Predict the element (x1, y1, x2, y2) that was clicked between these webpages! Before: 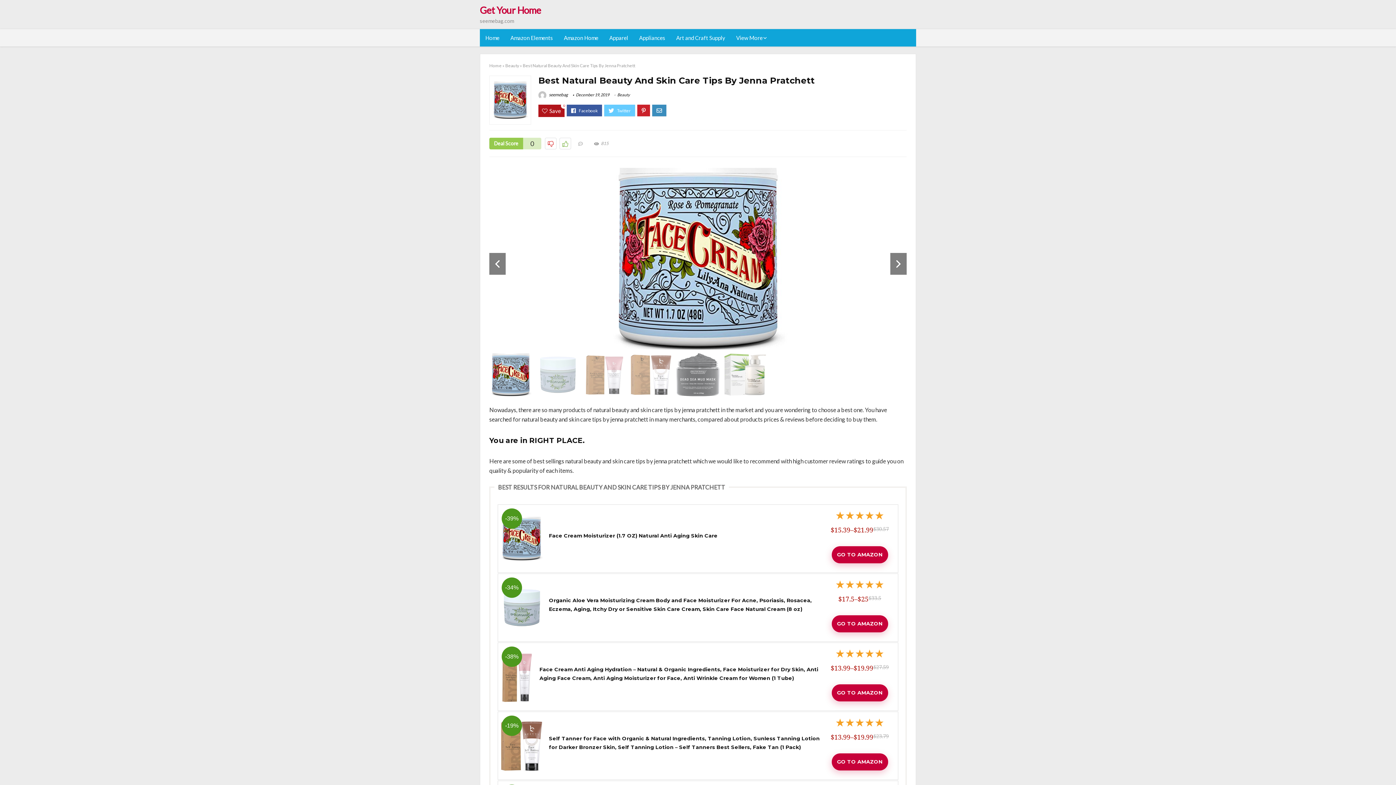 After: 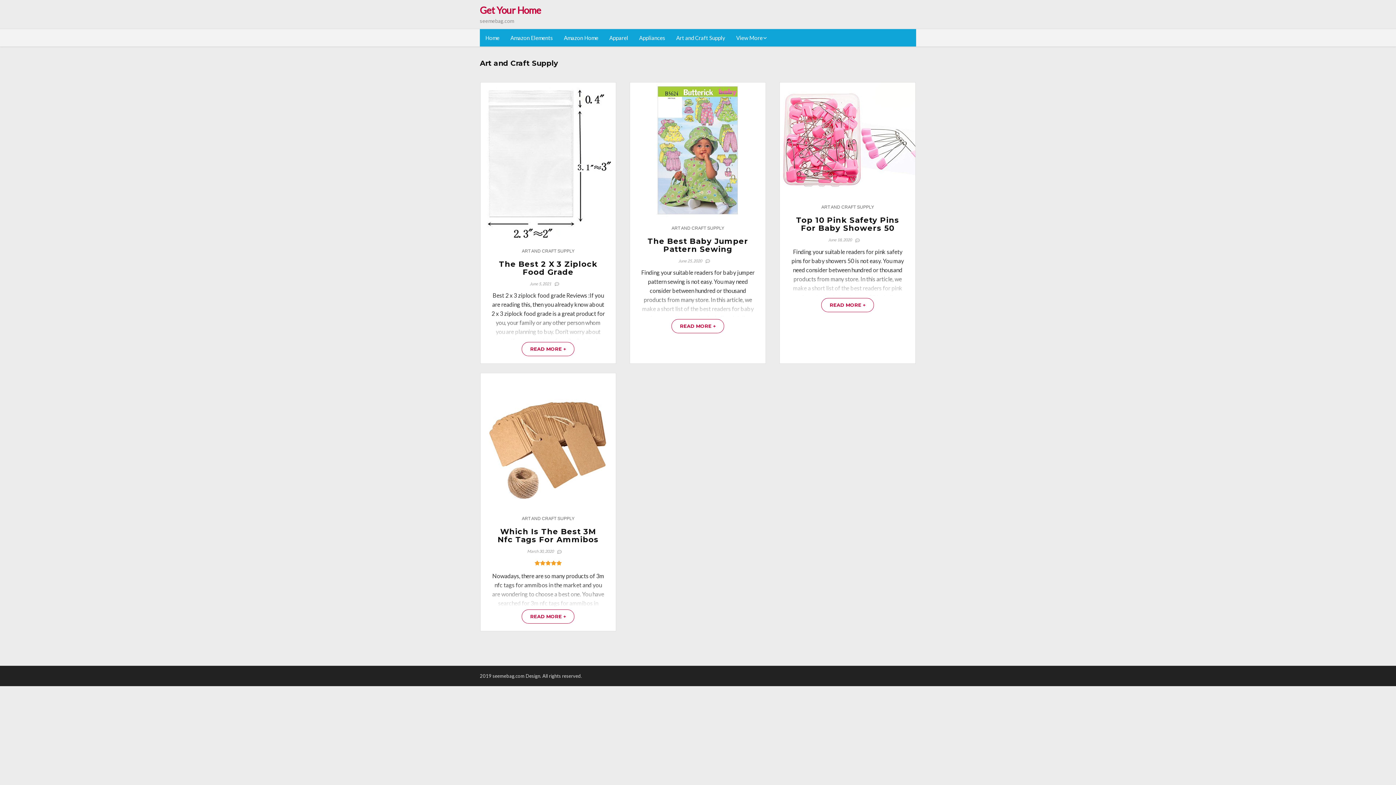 Action: label: Art and Craft Supply bbox: (670, 29, 730, 46)